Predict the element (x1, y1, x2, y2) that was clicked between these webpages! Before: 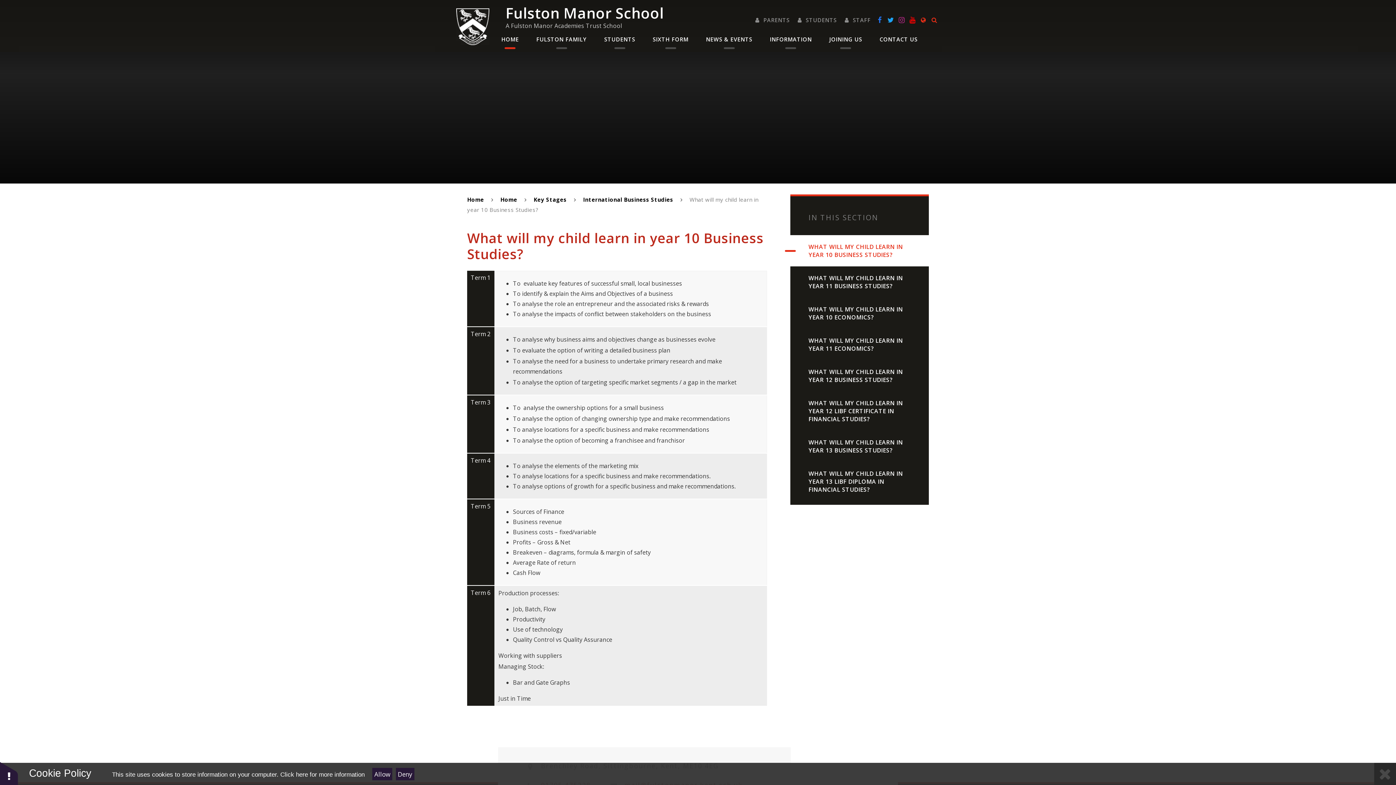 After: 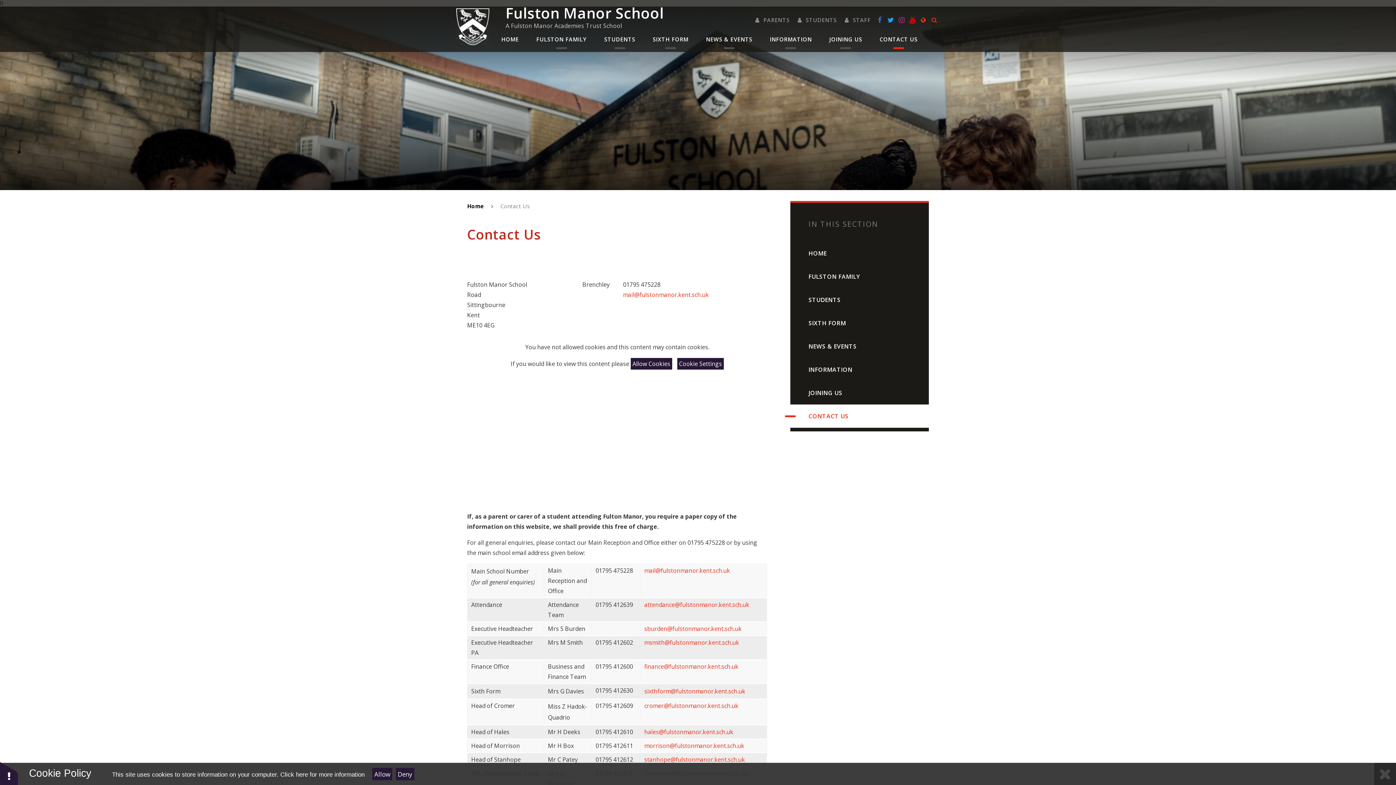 Action: label: CONTACT US bbox: (871, 29, 926, 49)